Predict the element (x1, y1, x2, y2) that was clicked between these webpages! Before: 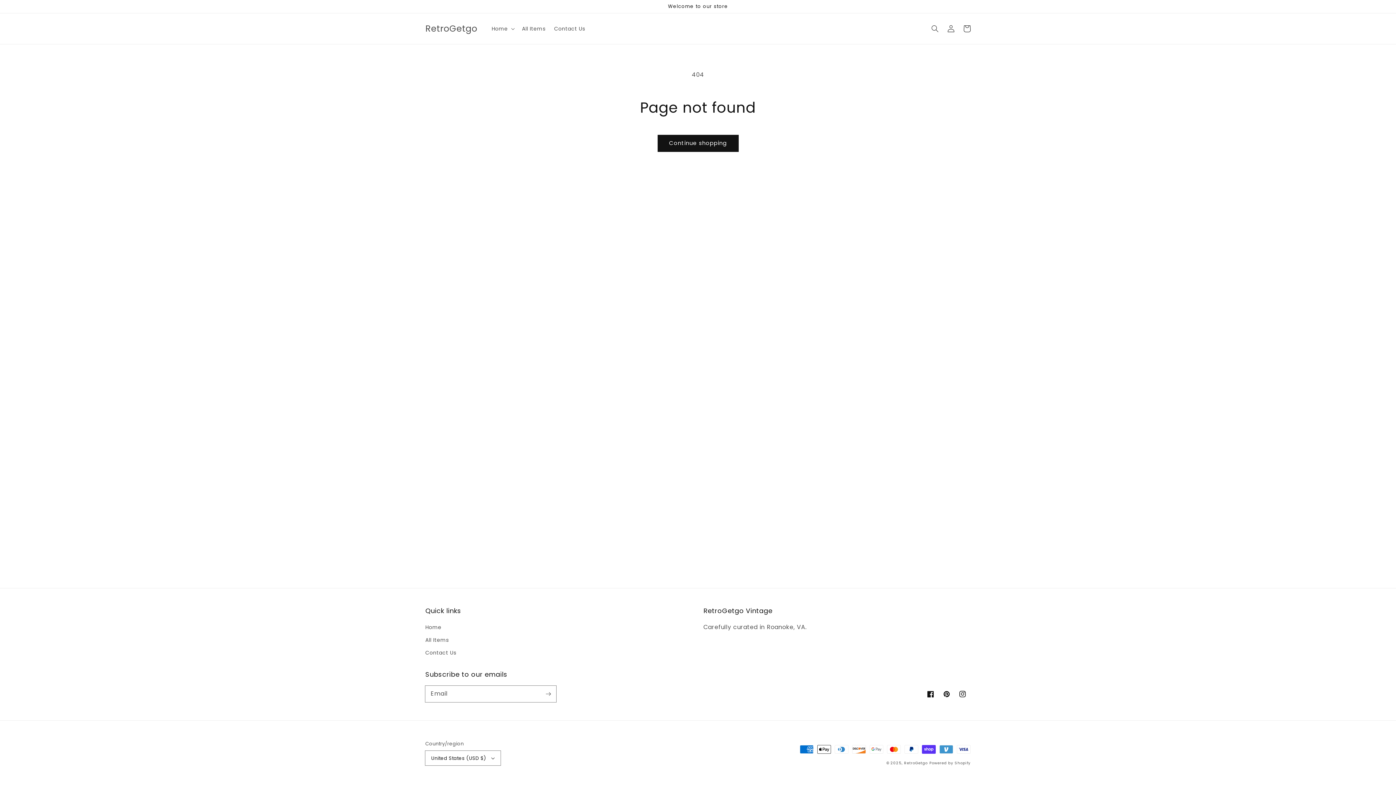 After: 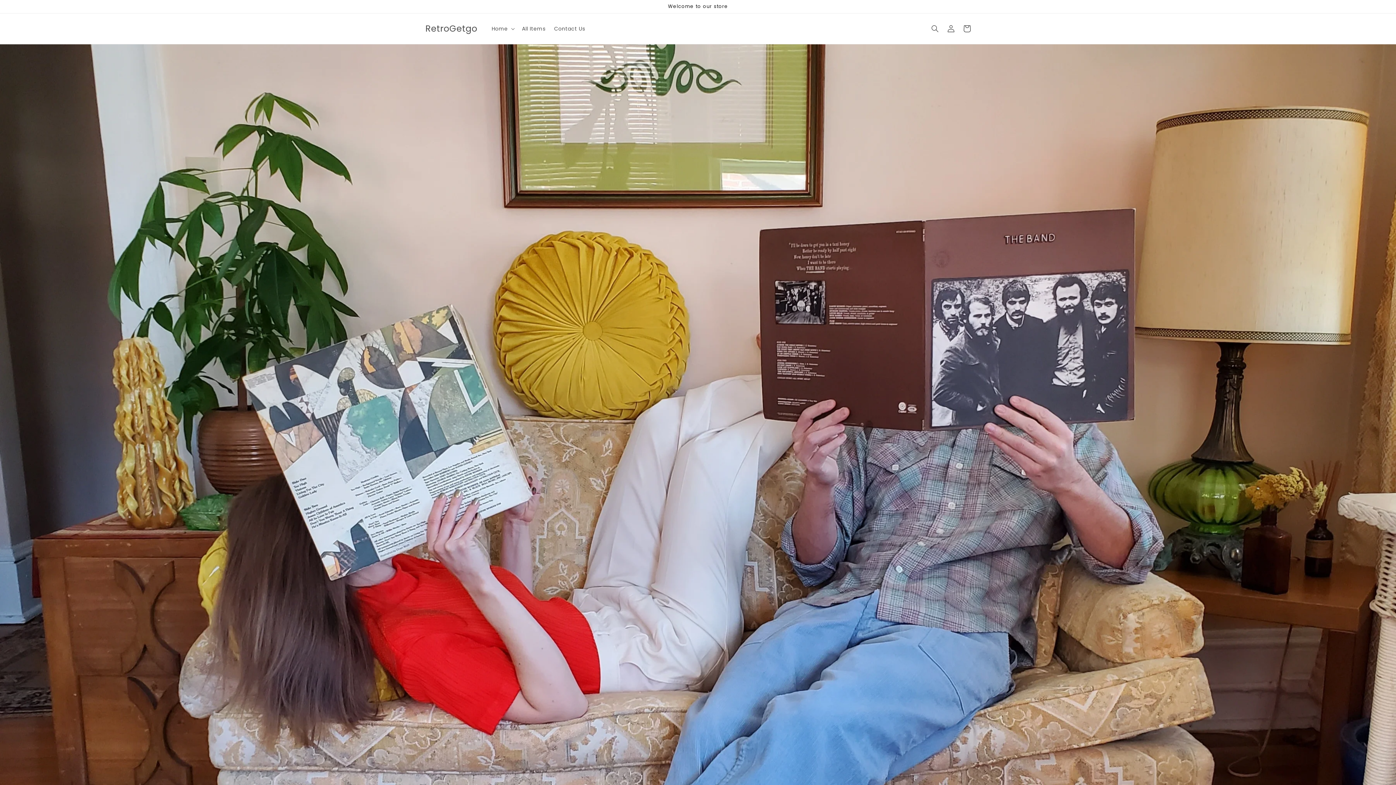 Action: bbox: (425, 623, 441, 634) label: Home